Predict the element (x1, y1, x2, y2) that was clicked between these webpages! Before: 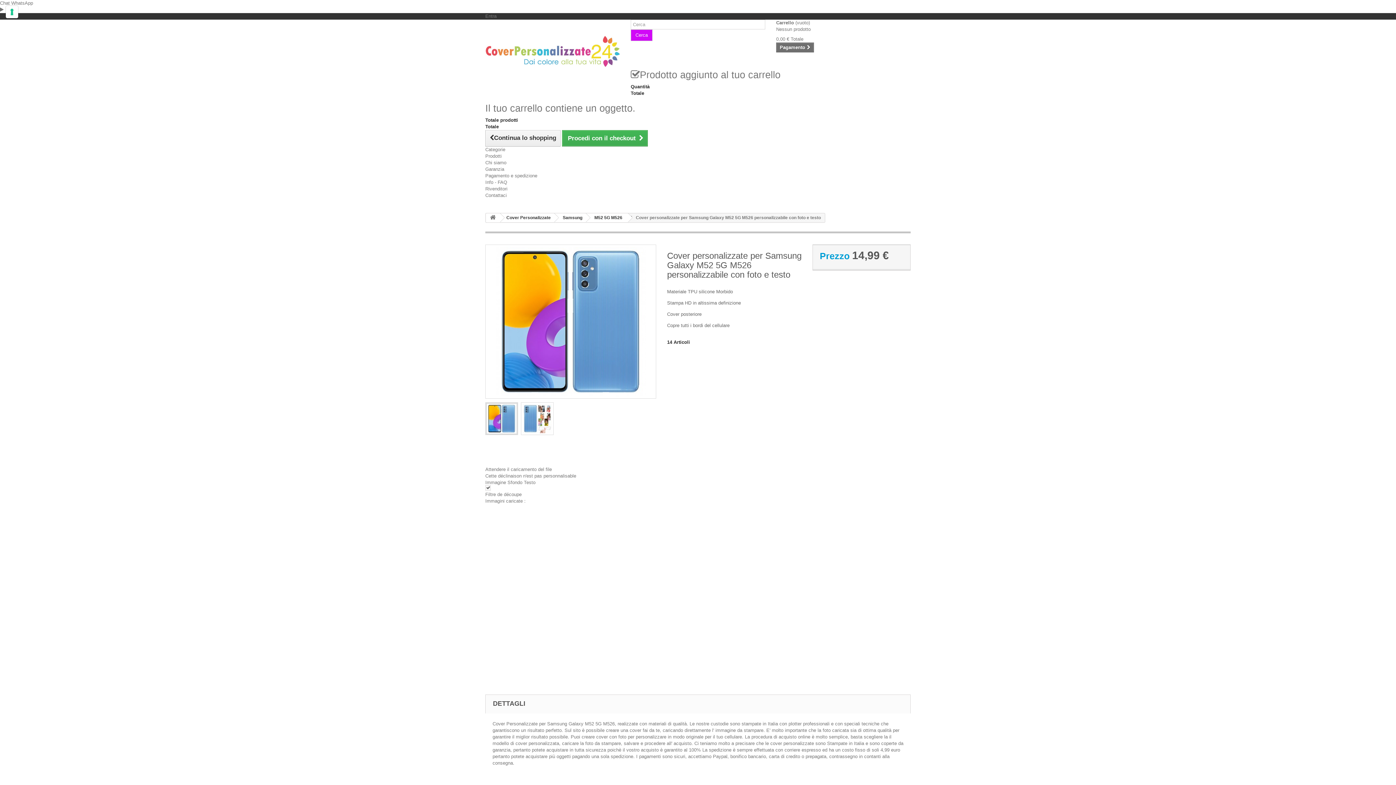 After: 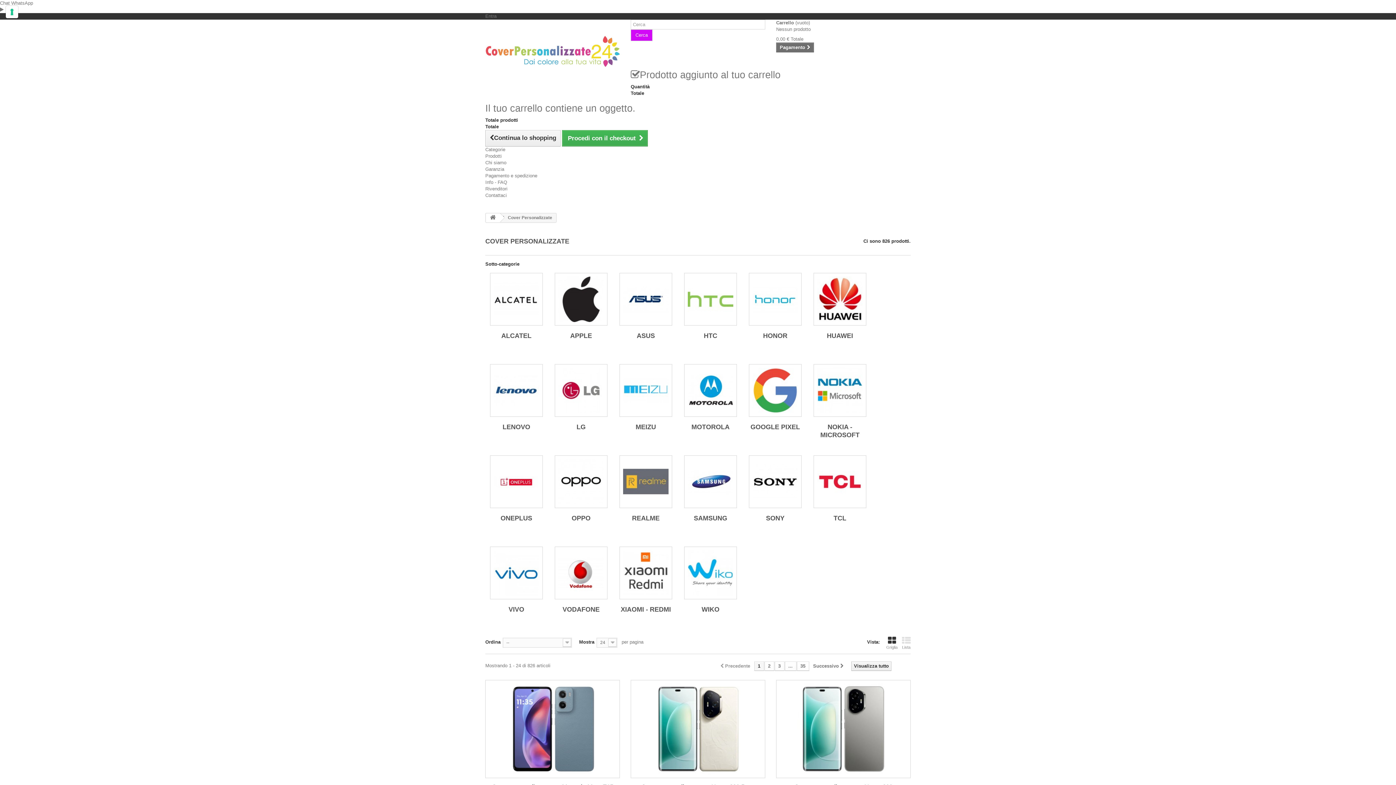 Action: bbox: (498, 213, 556, 222) label: Cover Personalizzate